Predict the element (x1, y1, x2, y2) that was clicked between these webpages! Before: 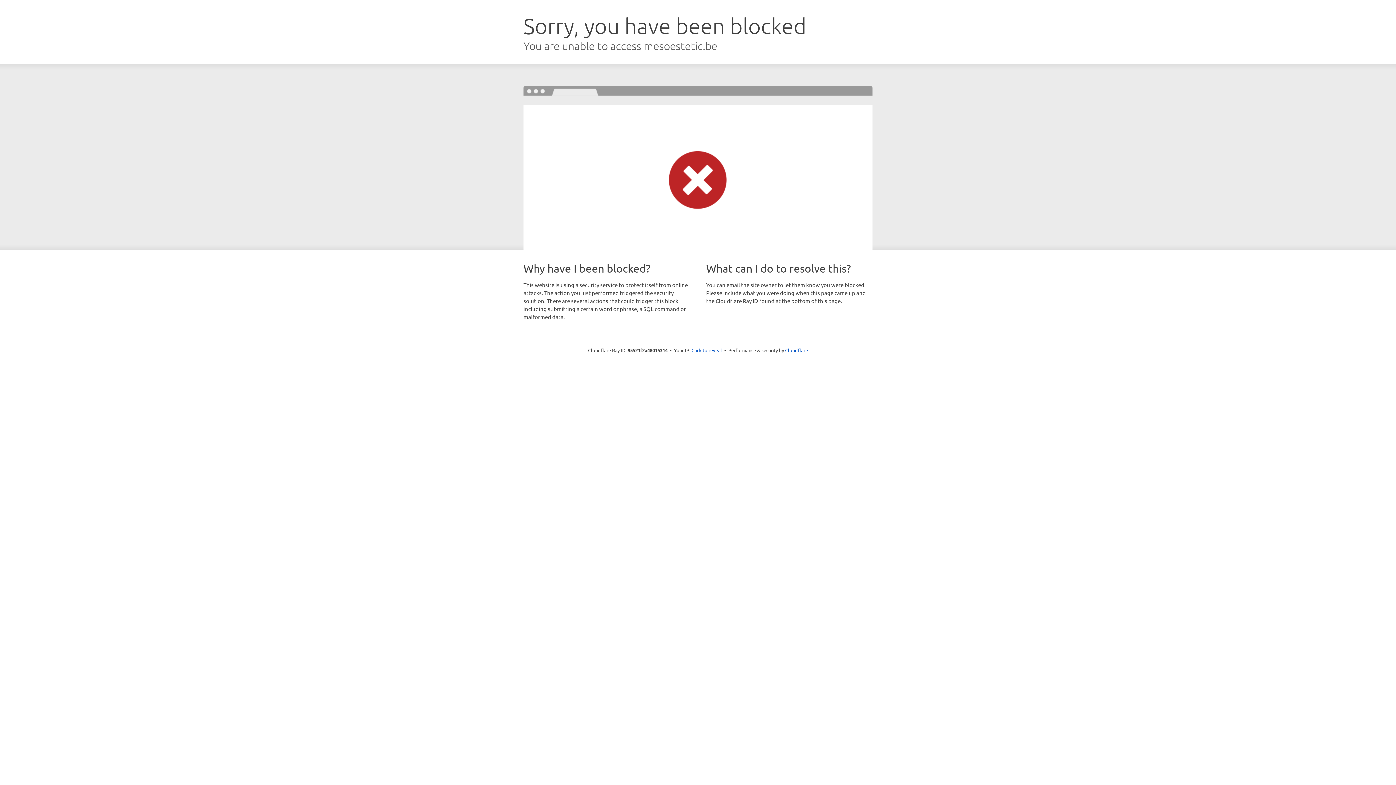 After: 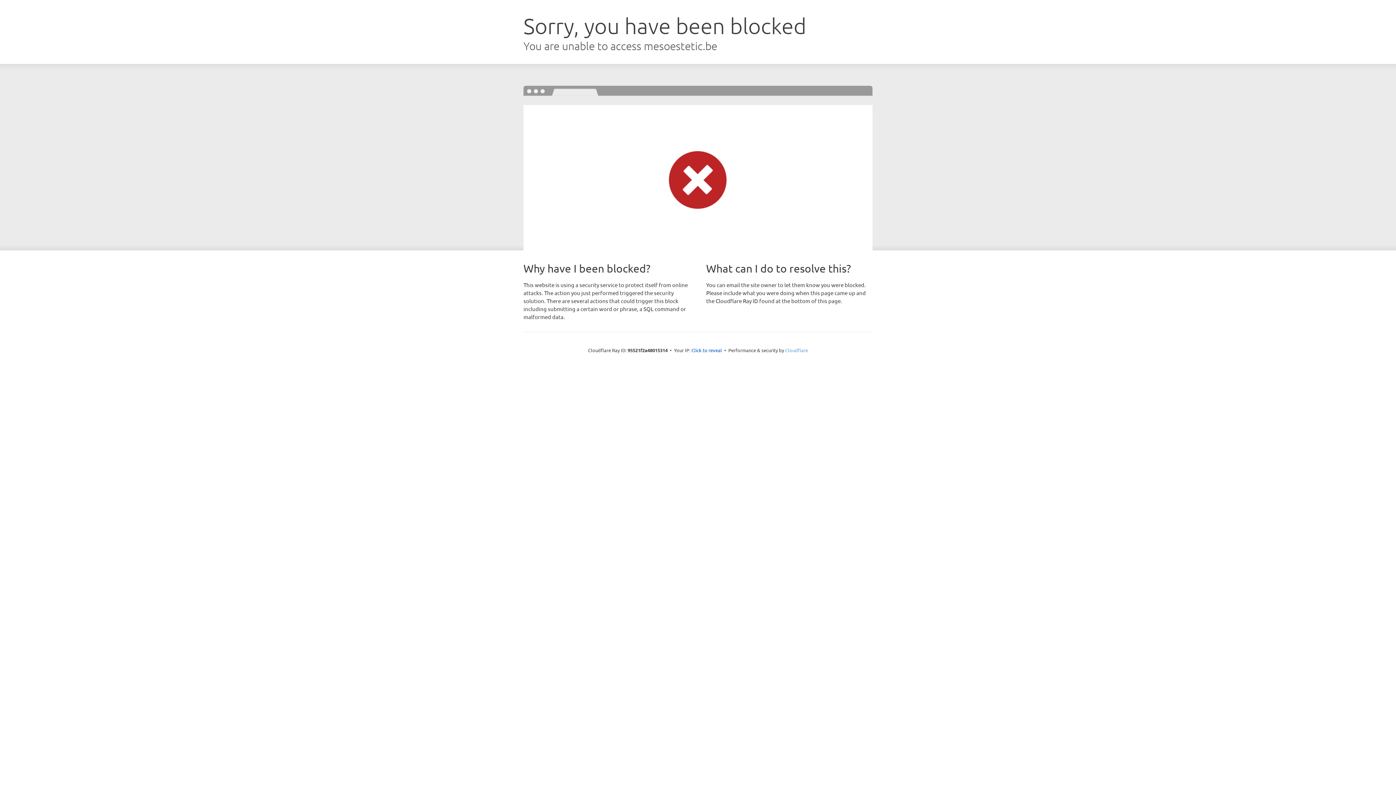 Action: bbox: (785, 347, 808, 353) label: Cloudflare